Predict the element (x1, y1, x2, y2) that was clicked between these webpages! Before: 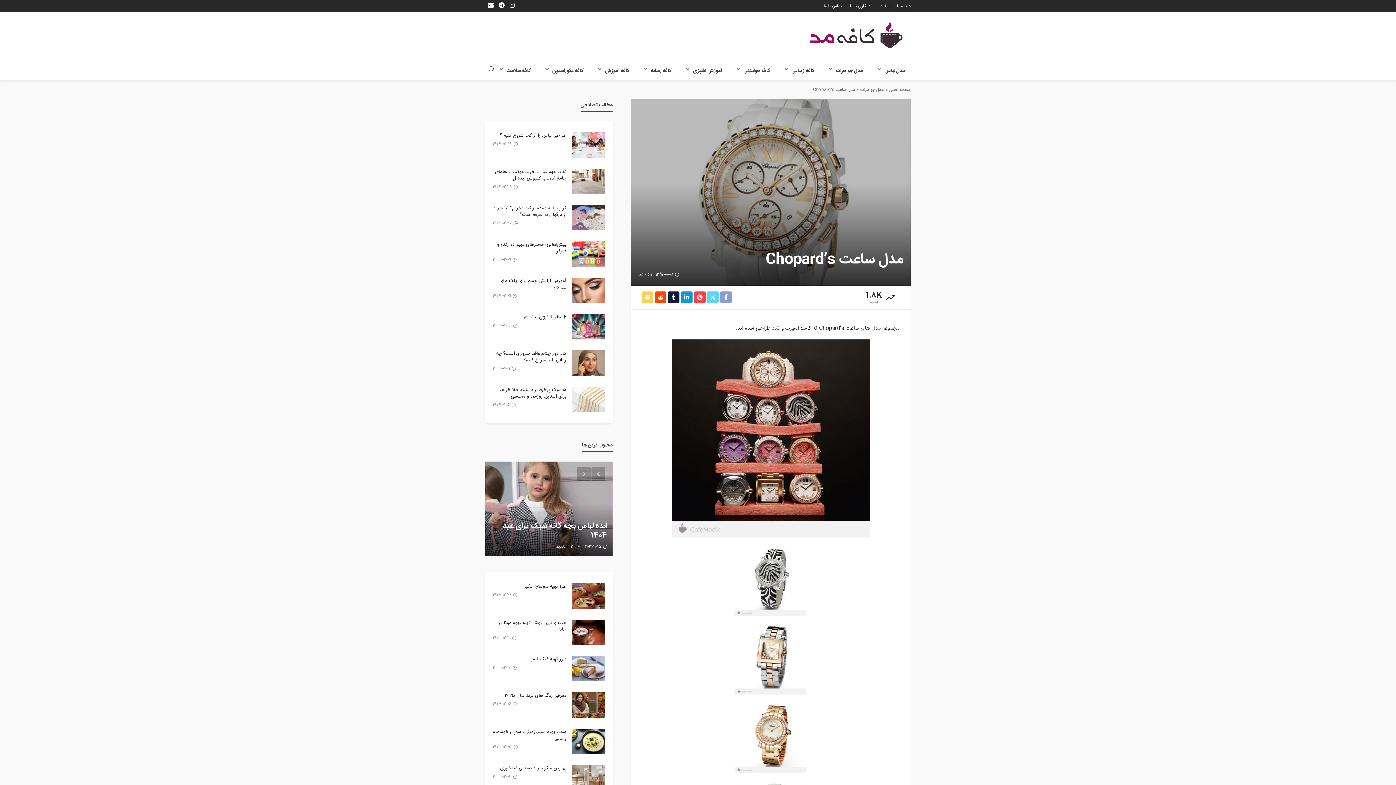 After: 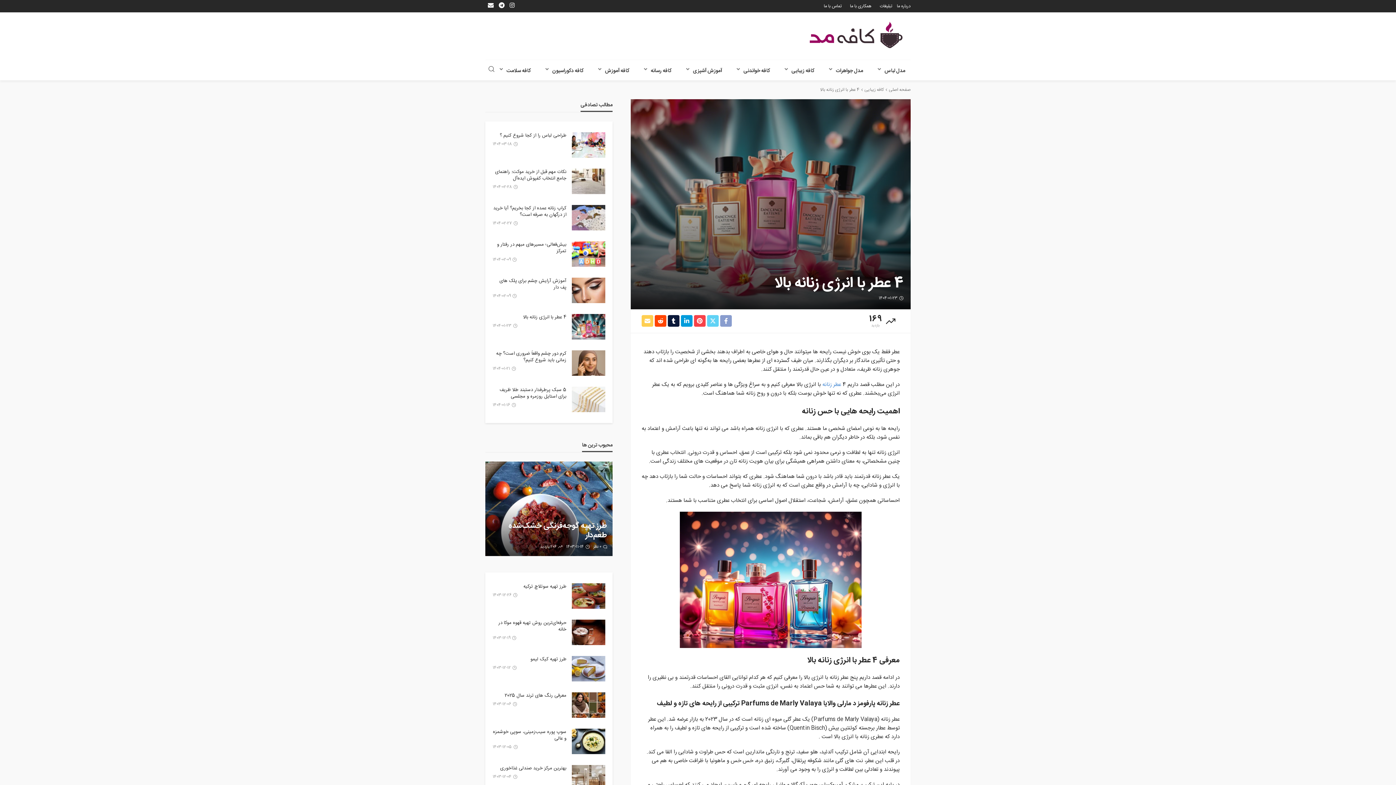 Action: bbox: (492, 314, 566, 320) label: 4 عطر با انرژی زنانه بالا